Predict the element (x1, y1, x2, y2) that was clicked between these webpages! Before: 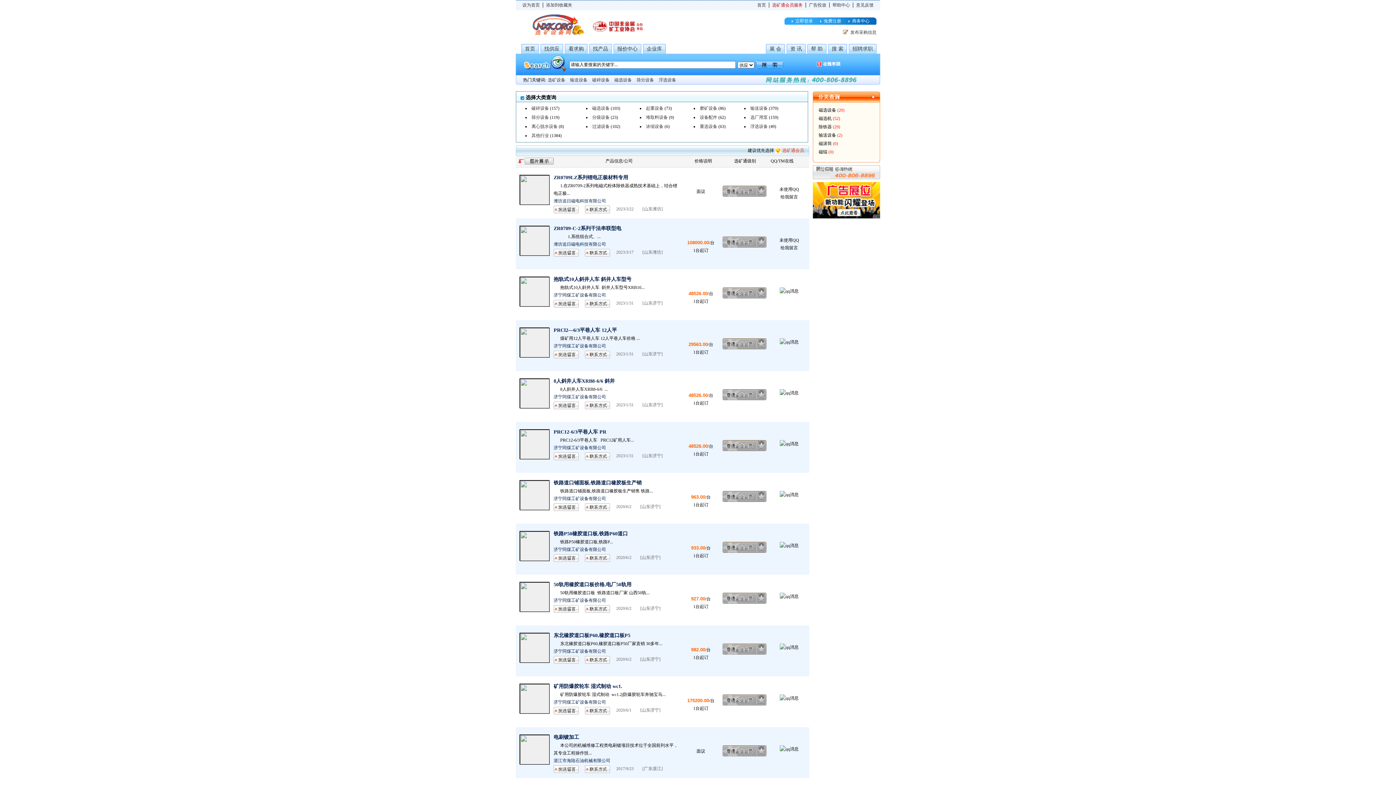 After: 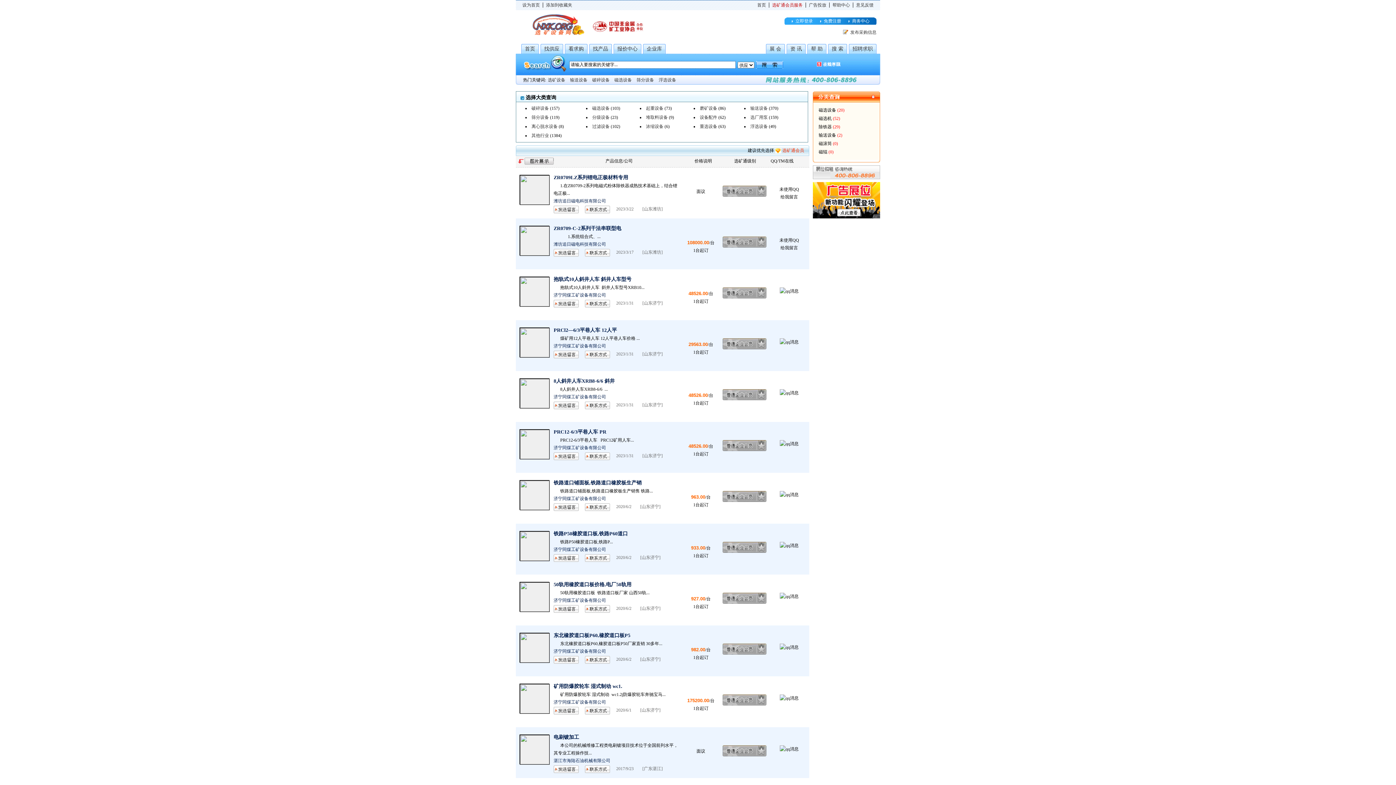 Action: bbox: (553, 708, 580, 713)